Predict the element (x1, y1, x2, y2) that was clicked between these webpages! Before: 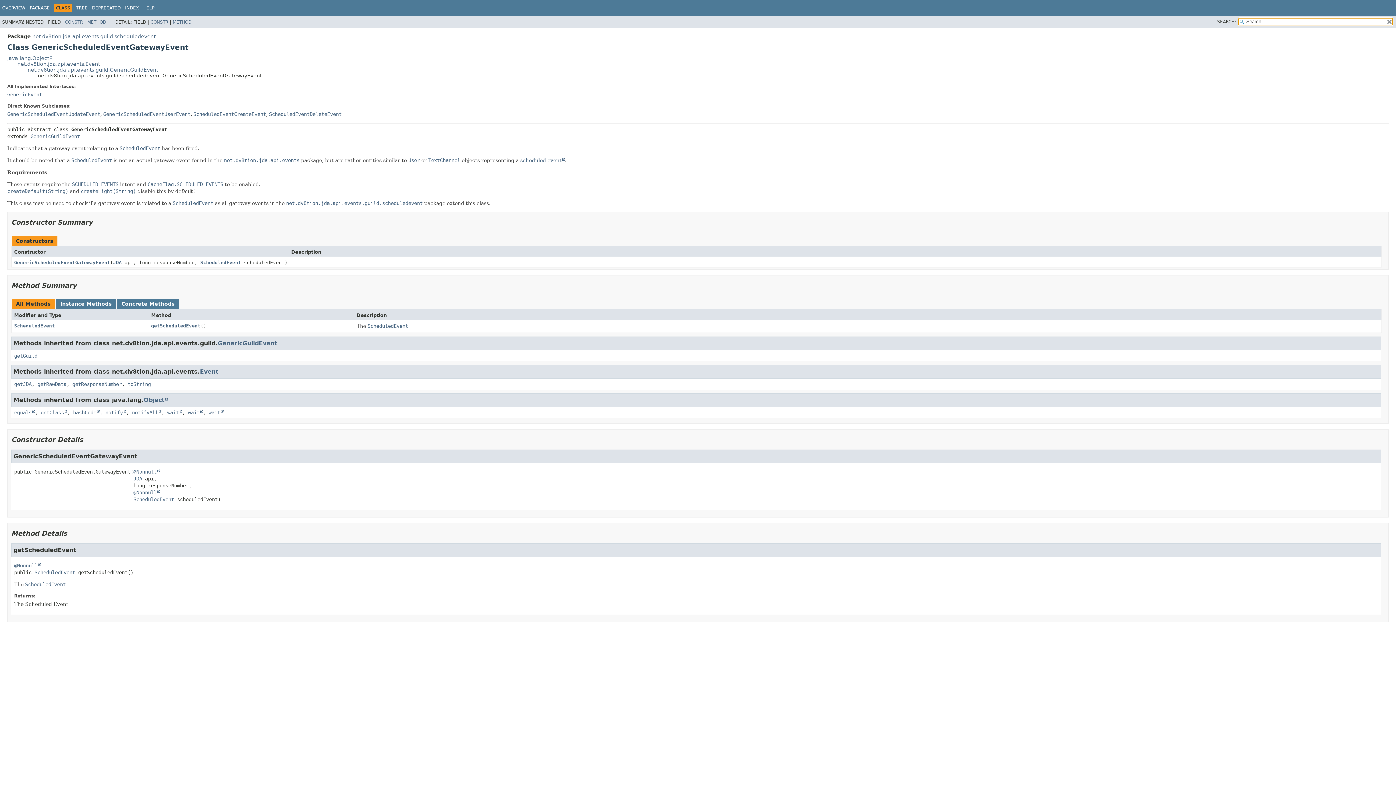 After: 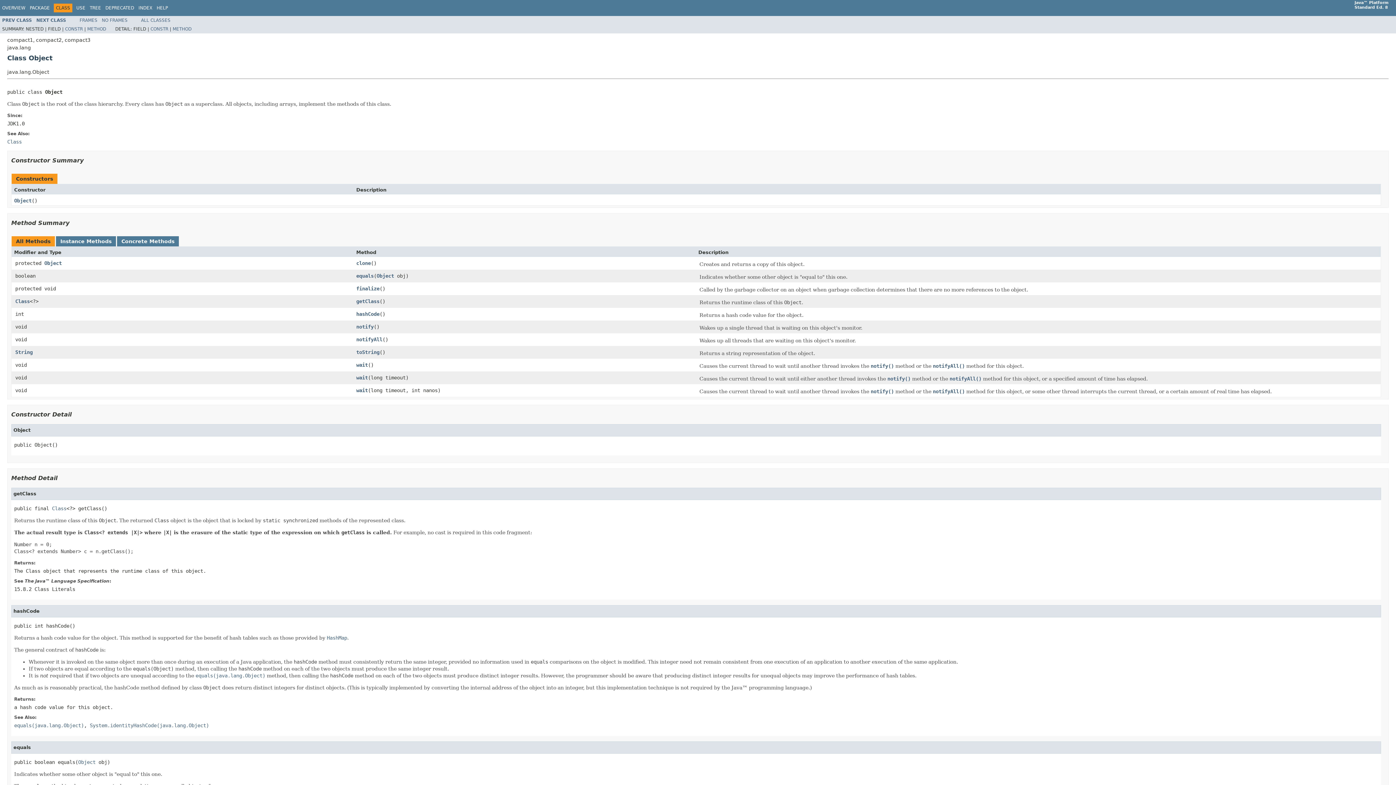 Action: bbox: (7, 55, 52, 60) label: java.lang.Object